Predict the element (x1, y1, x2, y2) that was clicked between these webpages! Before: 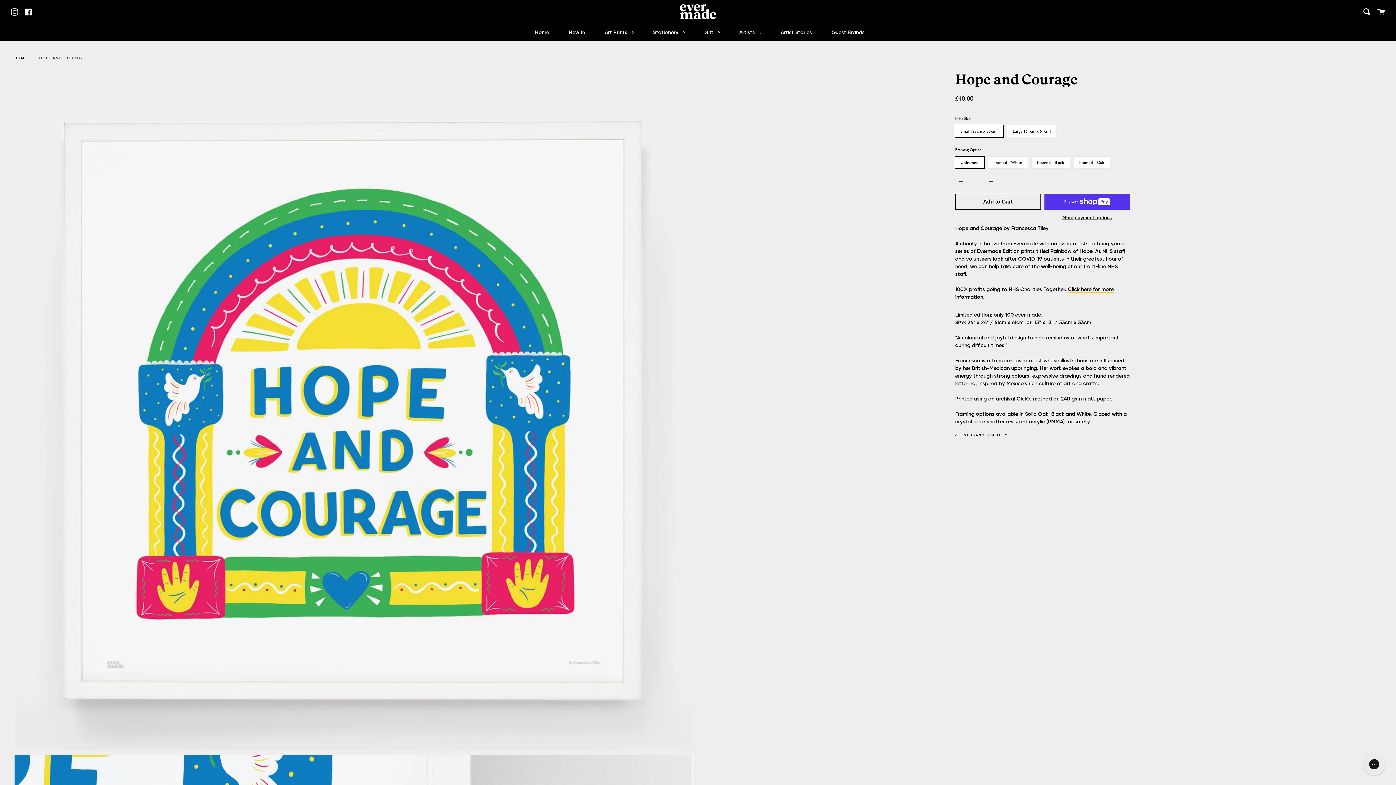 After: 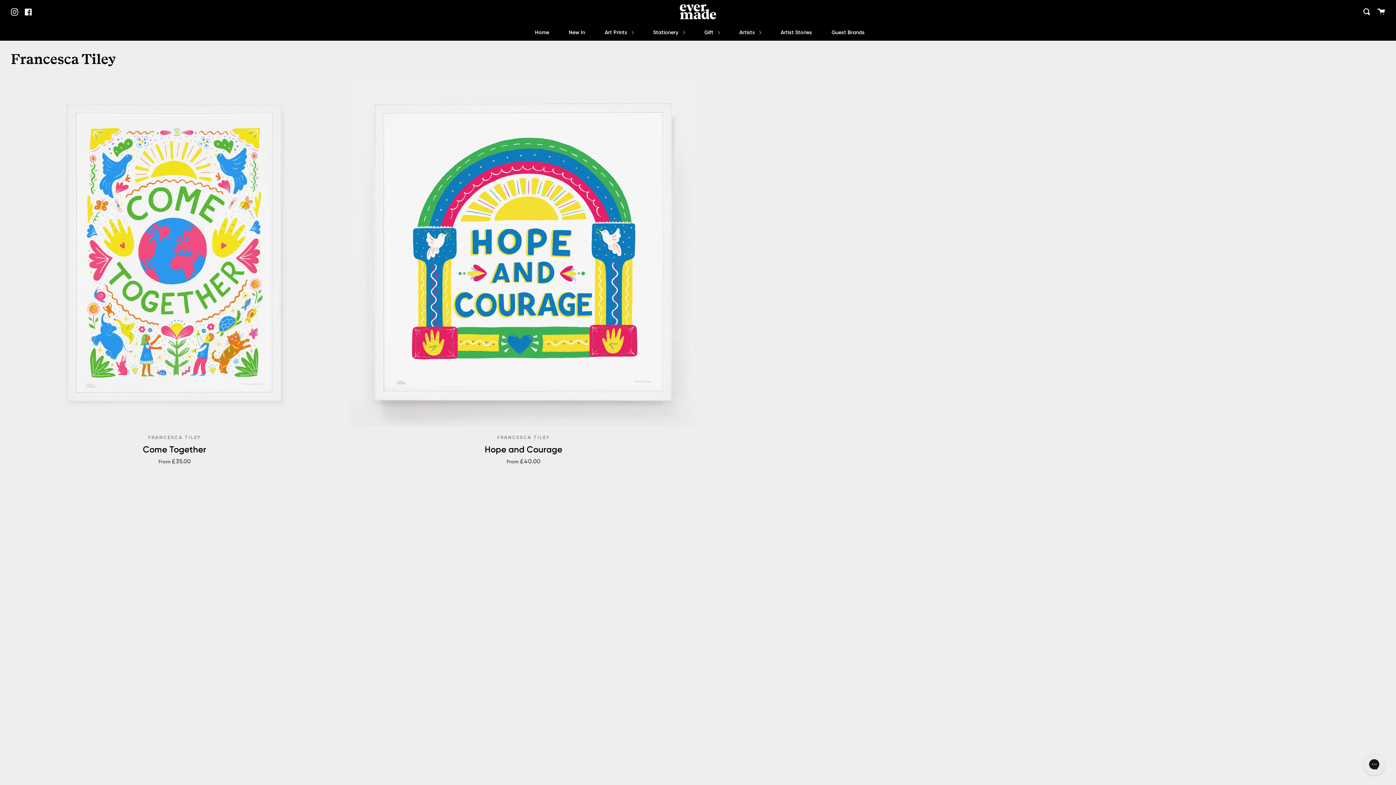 Action: label: FRANCESCA TILEY bbox: (971, 433, 1007, 438)